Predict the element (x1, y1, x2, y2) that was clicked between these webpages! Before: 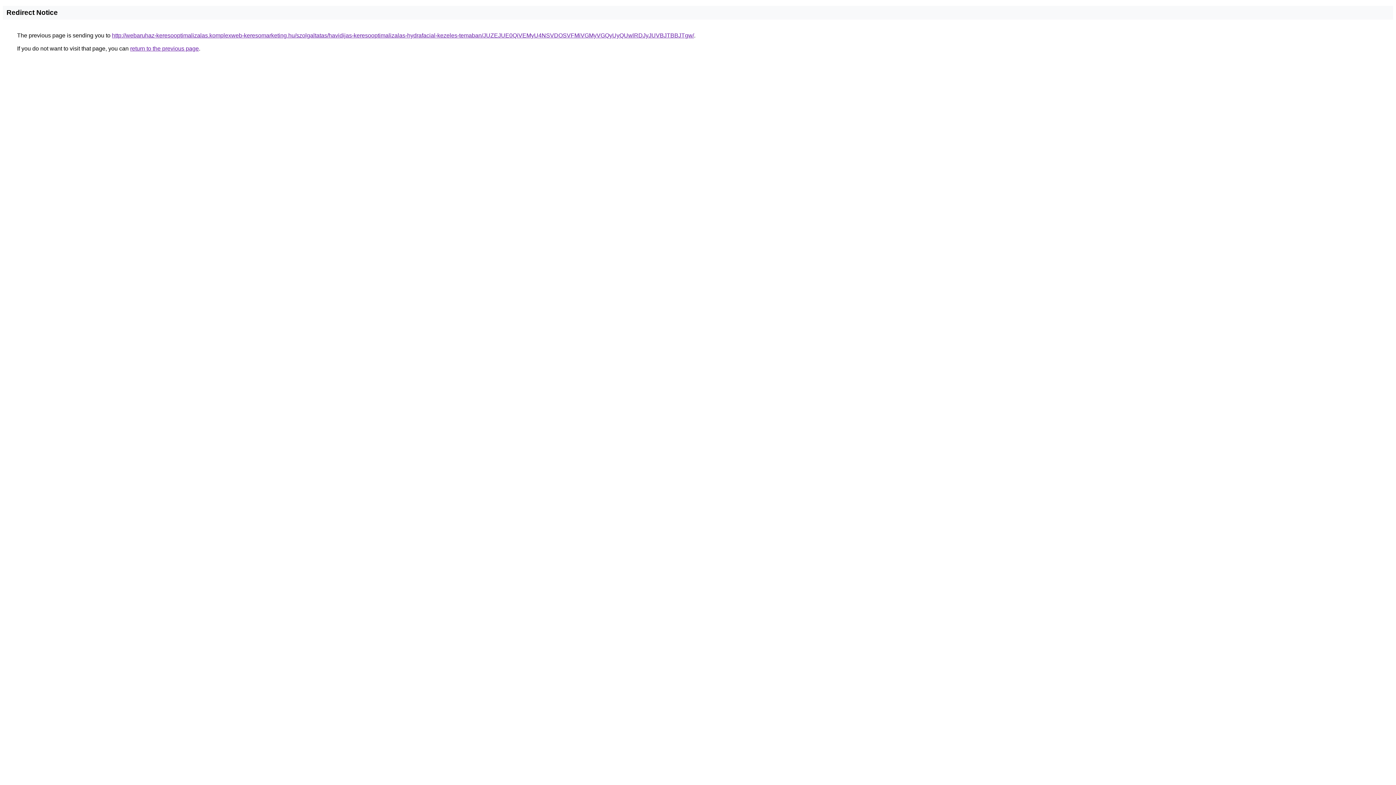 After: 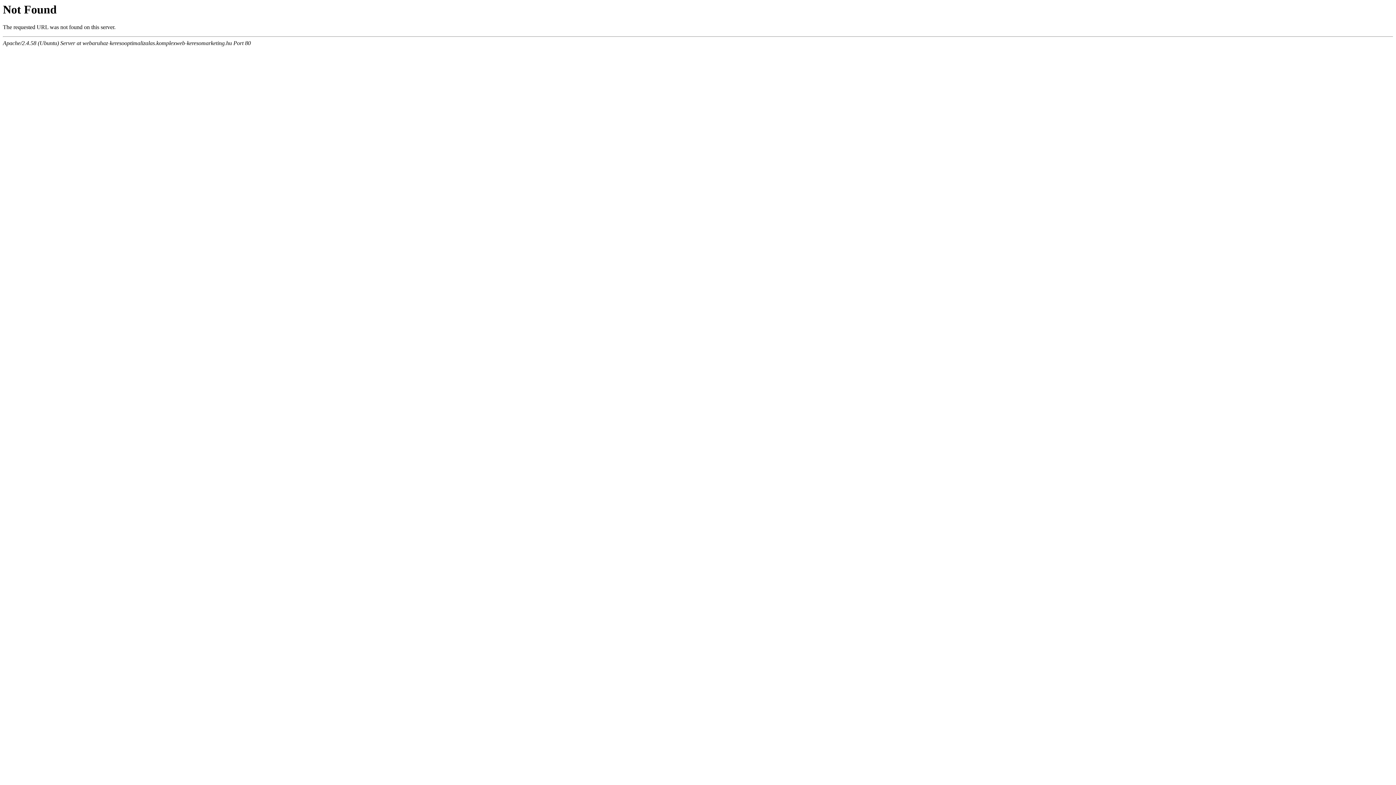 Action: bbox: (112, 32, 694, 38) label: http://webaruhaz-keresooptimalizalas.komplexweb-keresomarketing.hu/szolgaltatas/havidijas-keresooptimalizalas-hydrafacial-kezeles-temaban/JUZEJUE0QiVEMyU4NSVDOSVFMiVGMyVGQyUyQUwlRDJyJUVBJTBBJTgw/